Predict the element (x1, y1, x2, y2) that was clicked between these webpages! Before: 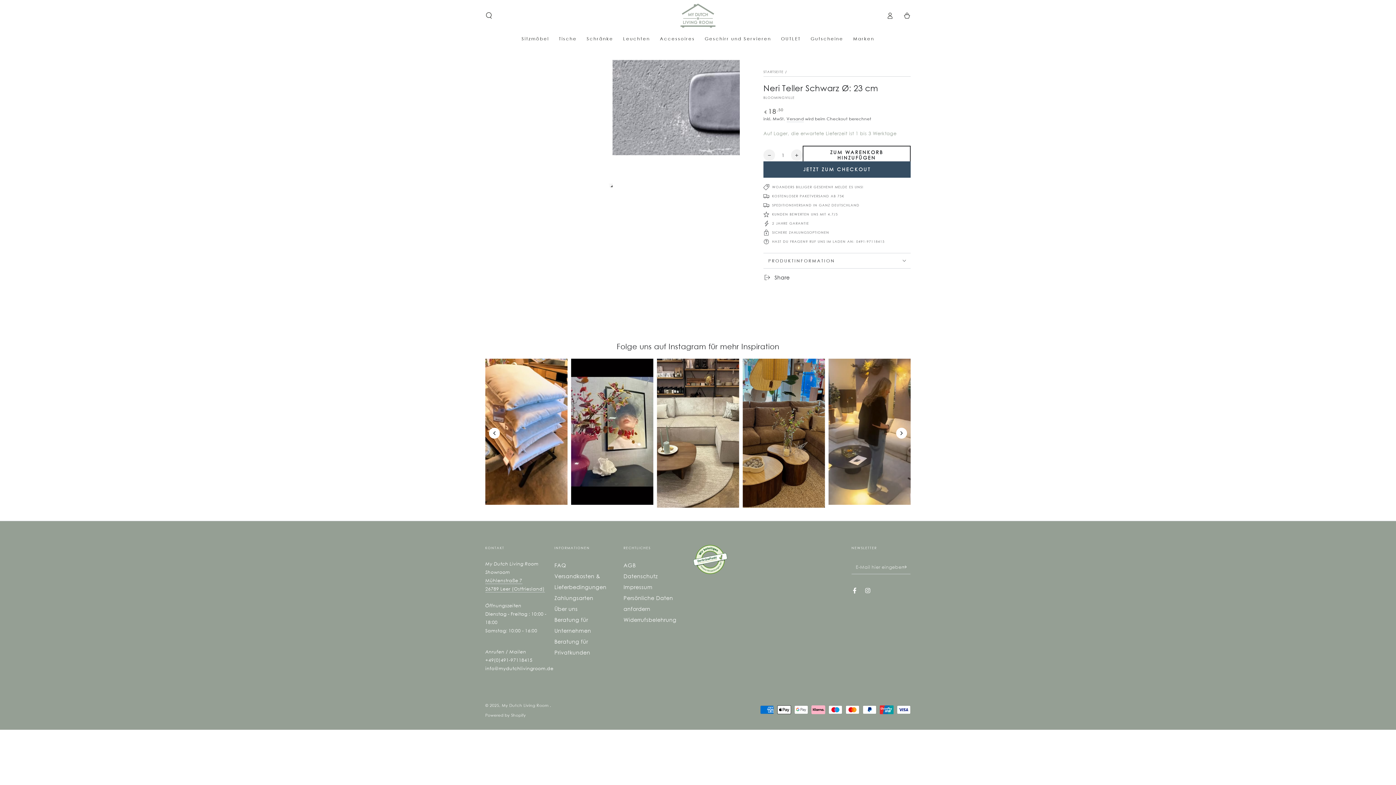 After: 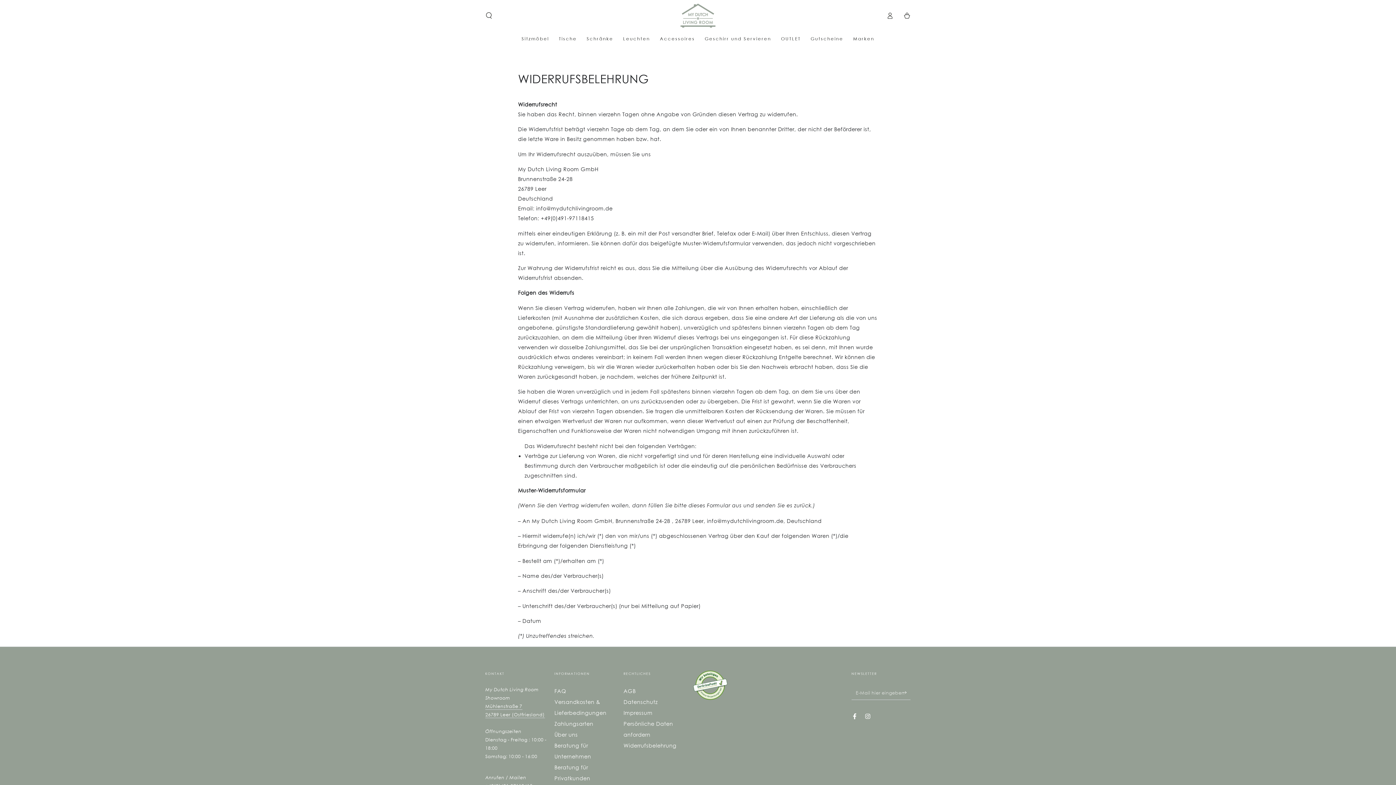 Action: bbox: (623, 617, 676, 623) label: Widerrufsbelehrung